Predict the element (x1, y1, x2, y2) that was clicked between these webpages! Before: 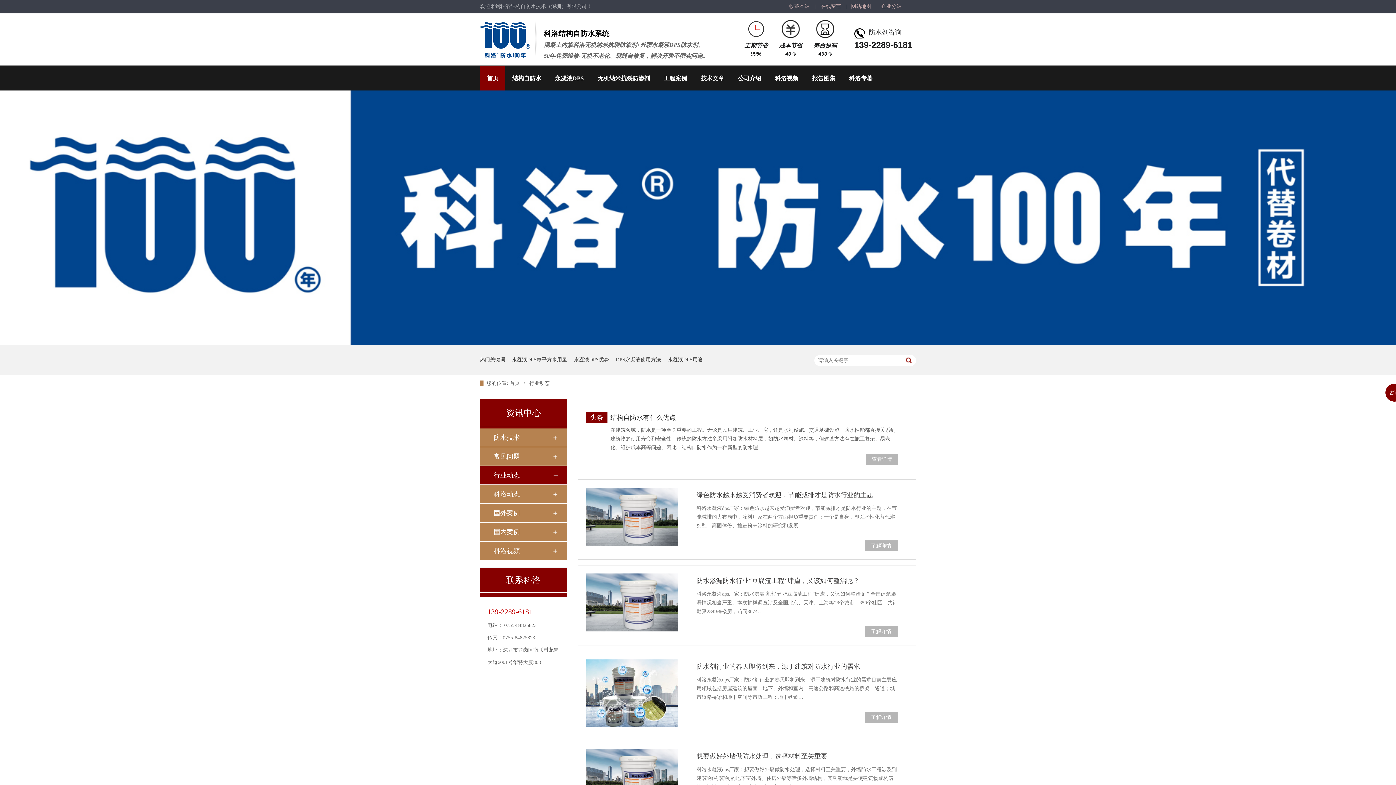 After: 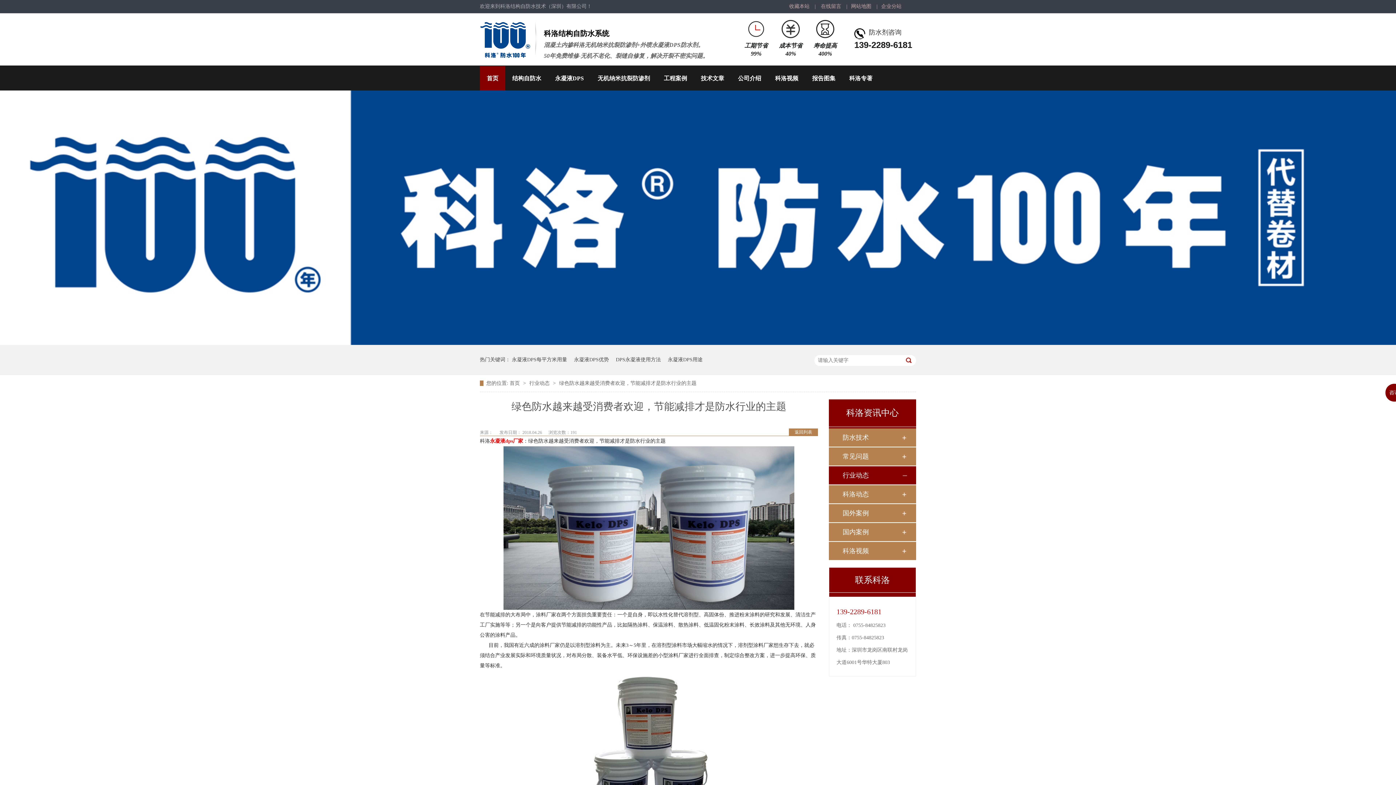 Action: bbox: (586, 488, 678, 546)